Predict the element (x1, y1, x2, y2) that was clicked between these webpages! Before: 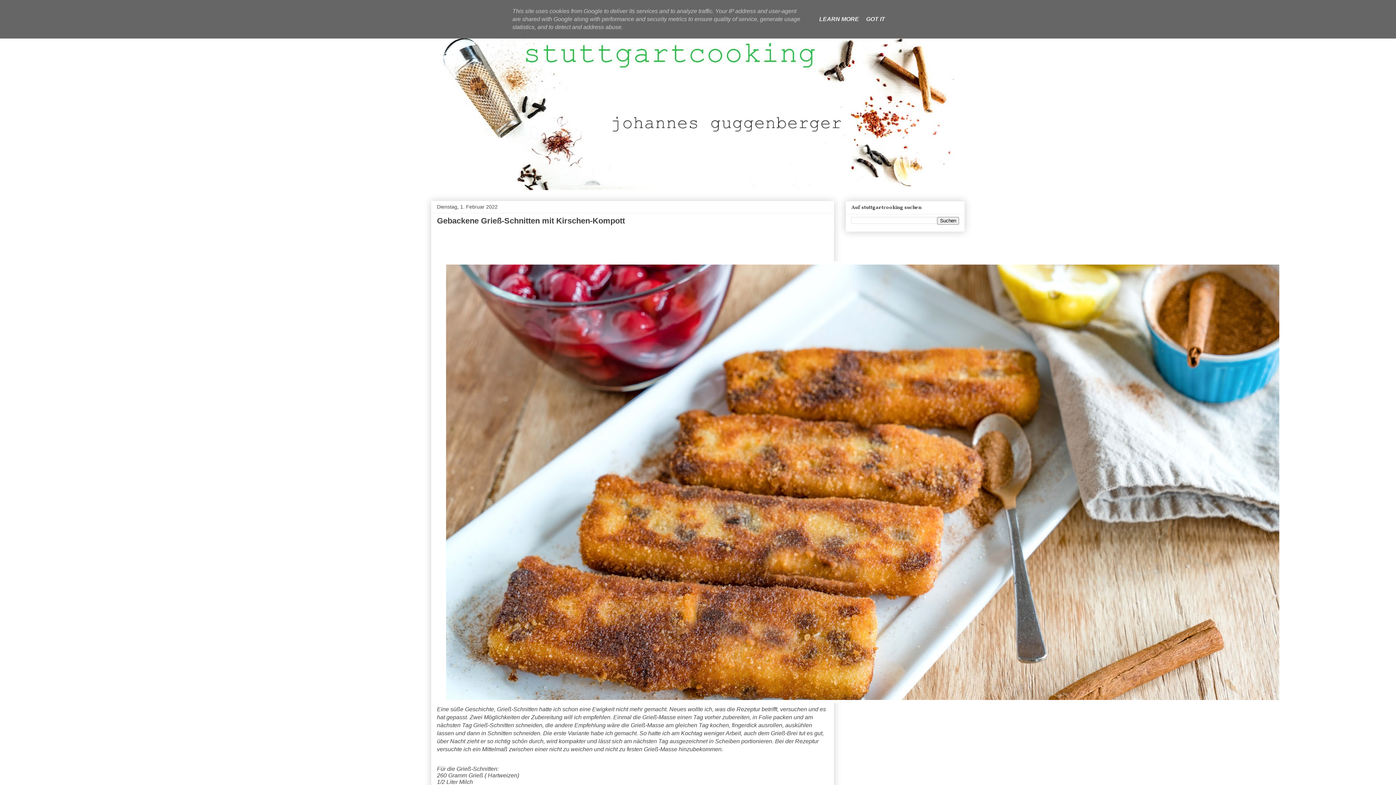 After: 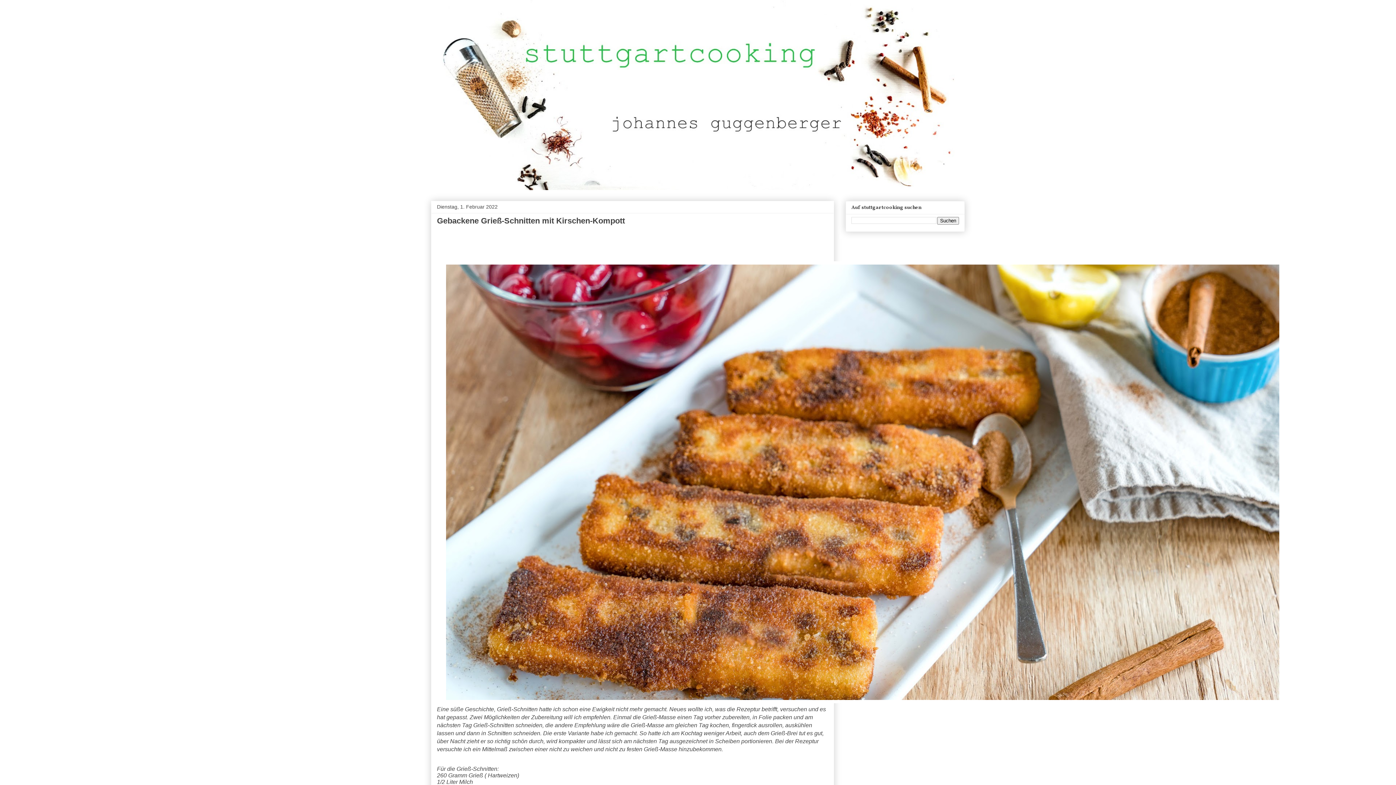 Action: bbox: (864, 16, 887, 22) label: GOT IT